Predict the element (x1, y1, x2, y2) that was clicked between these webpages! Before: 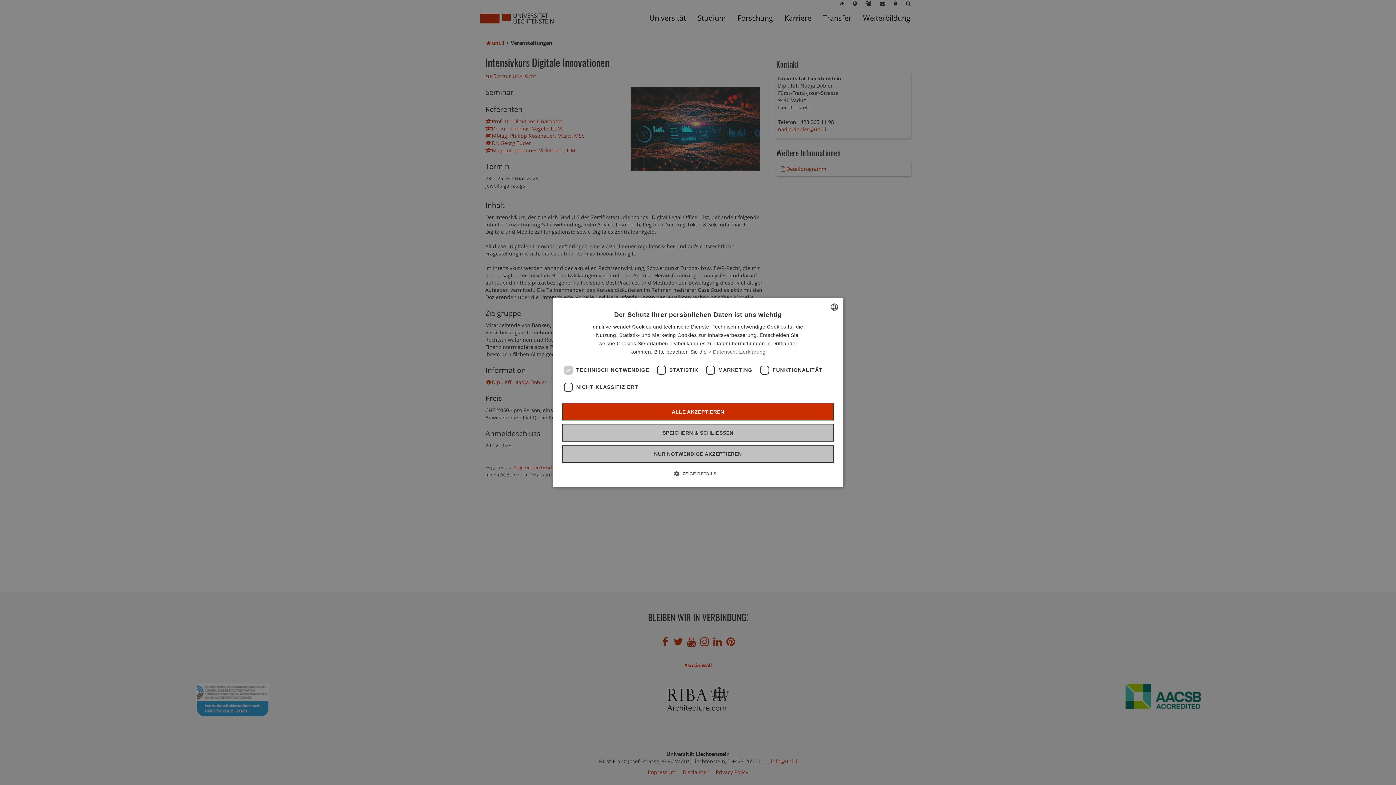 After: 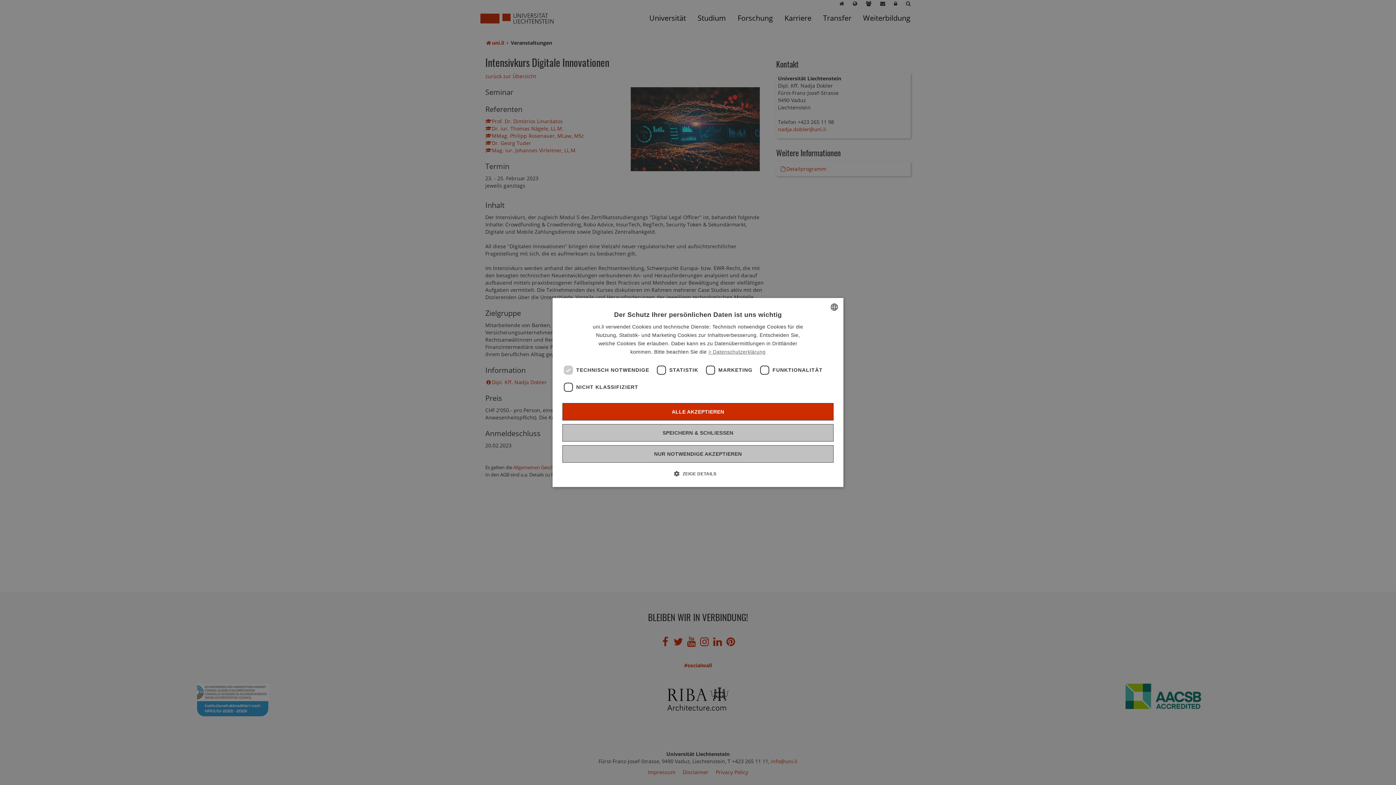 Action: label: Read more, opens a new window bbox: (708, 349, 765, 354)